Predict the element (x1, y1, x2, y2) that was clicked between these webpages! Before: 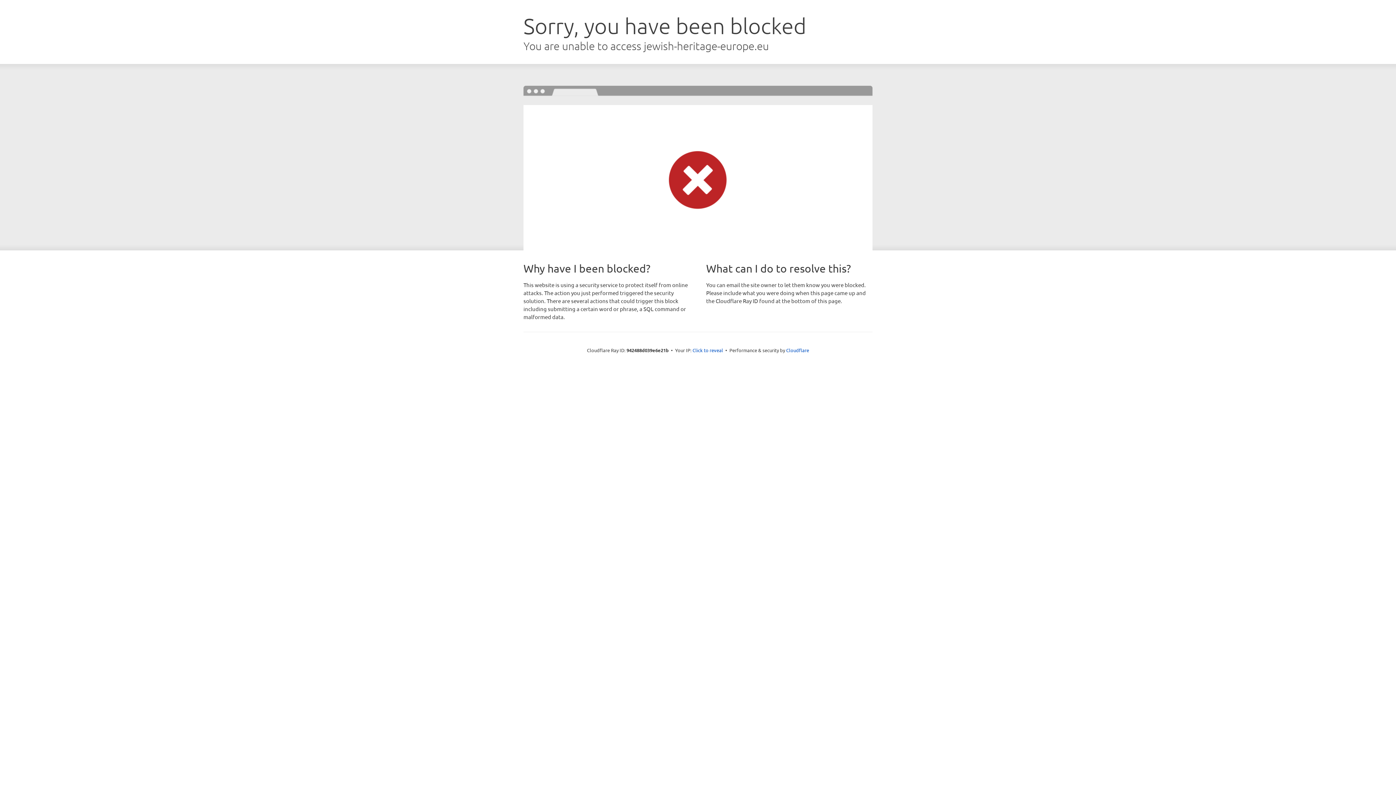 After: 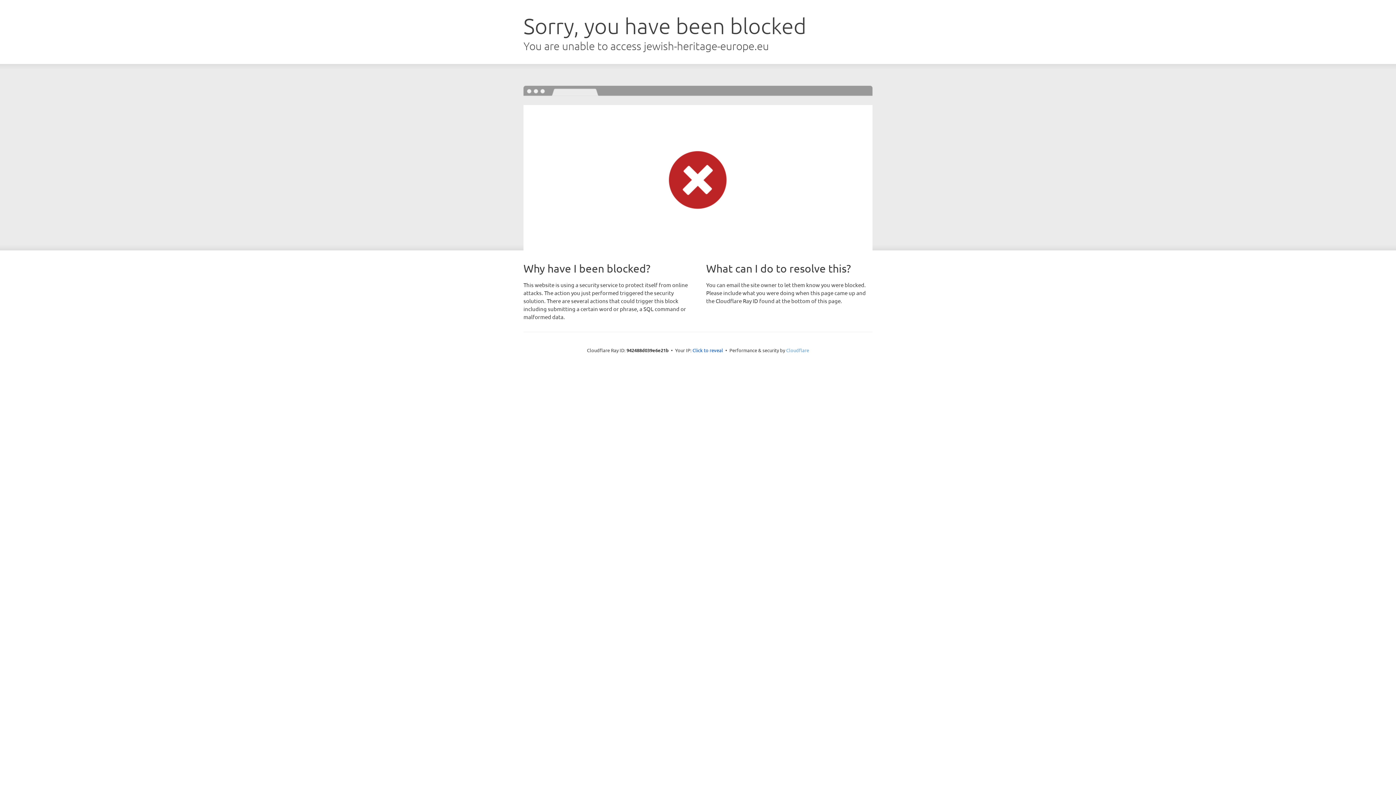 Action: bbox: (786, 347, 809, 353) label: Cloudflare